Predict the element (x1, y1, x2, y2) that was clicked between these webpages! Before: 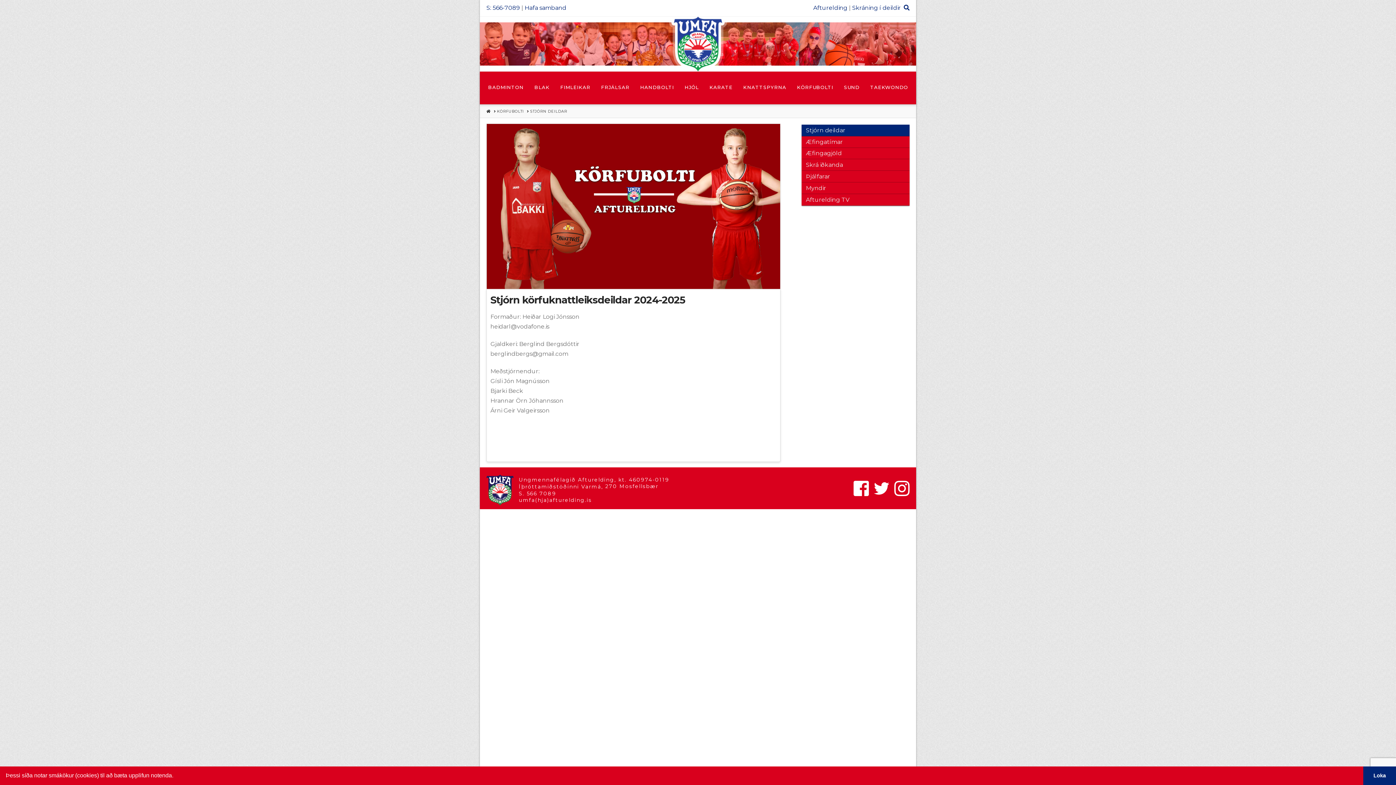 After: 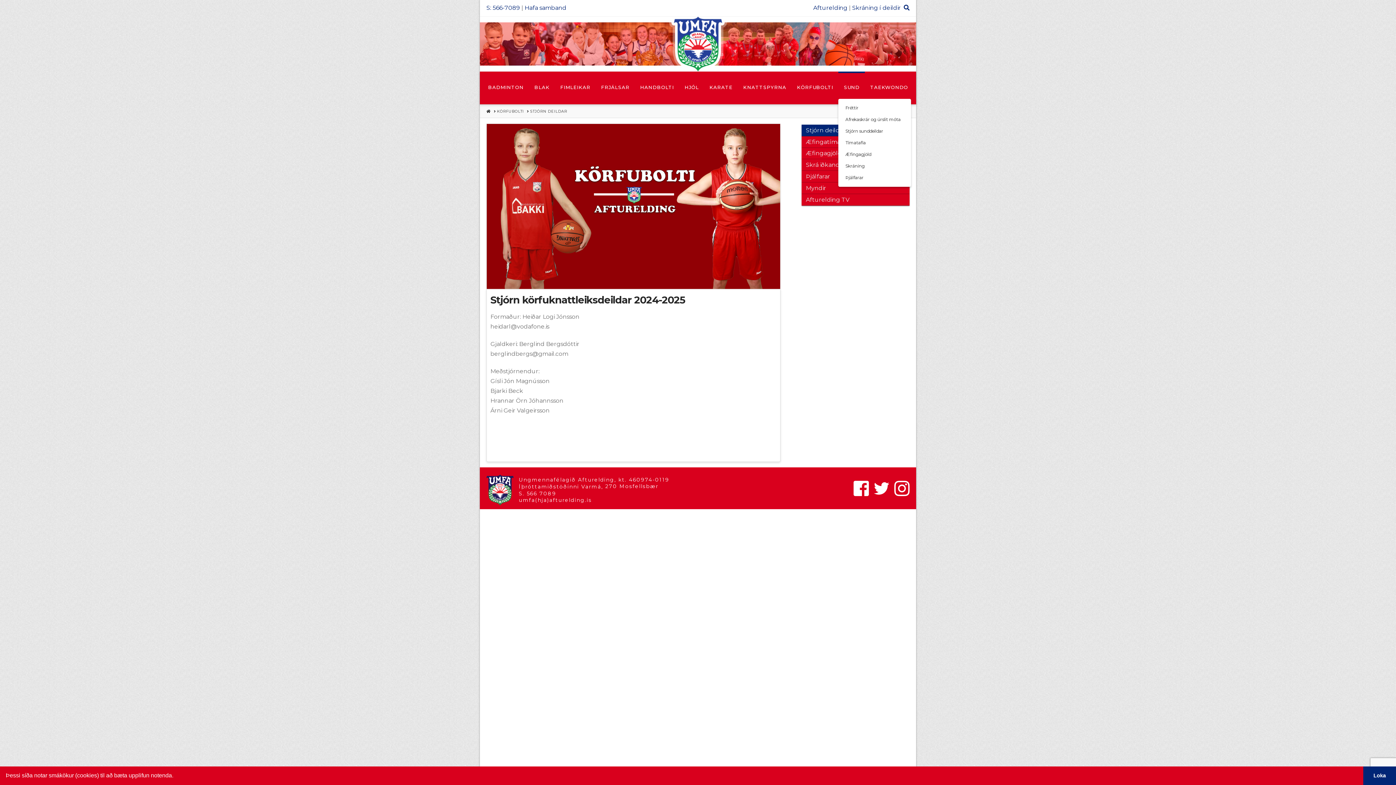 Action: bbox: (838, 71, 864, 104) label: SUND